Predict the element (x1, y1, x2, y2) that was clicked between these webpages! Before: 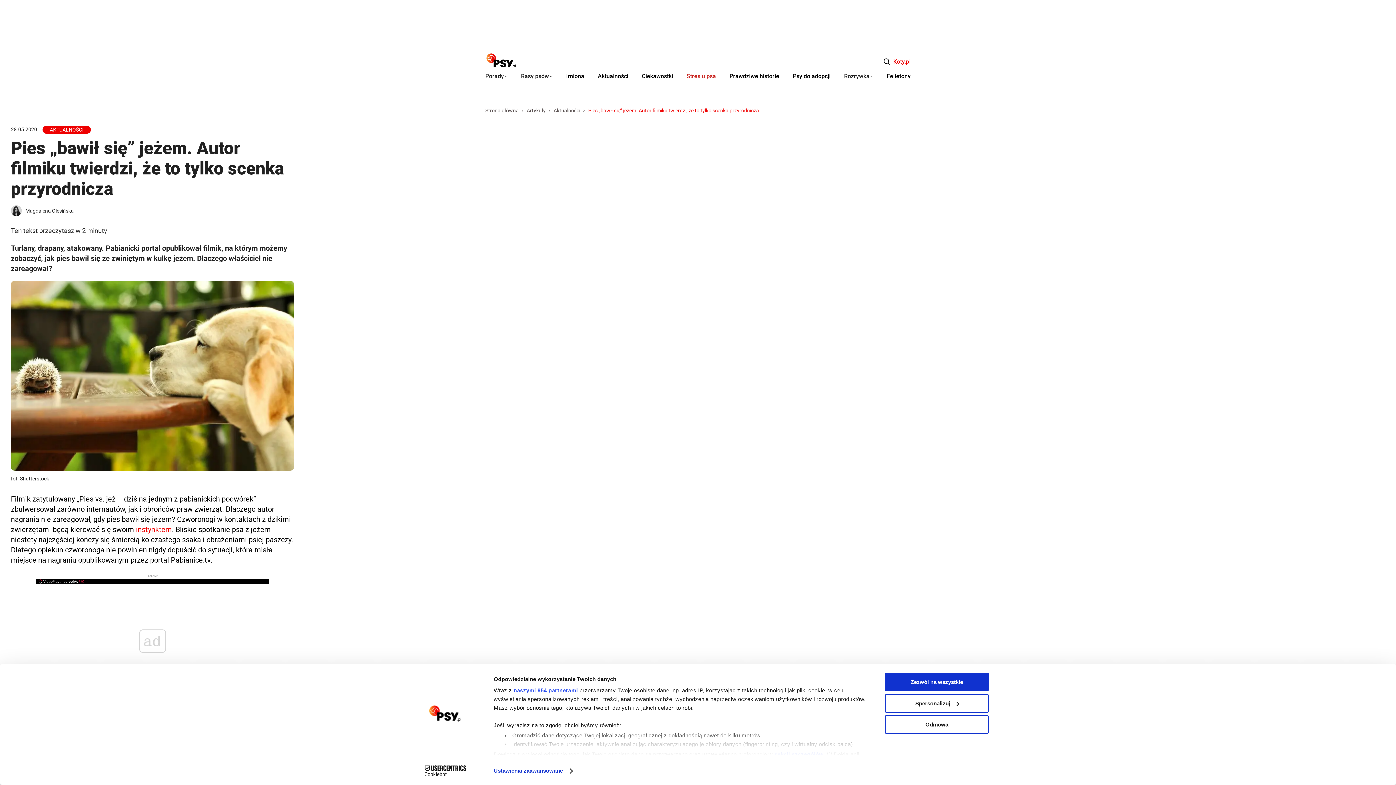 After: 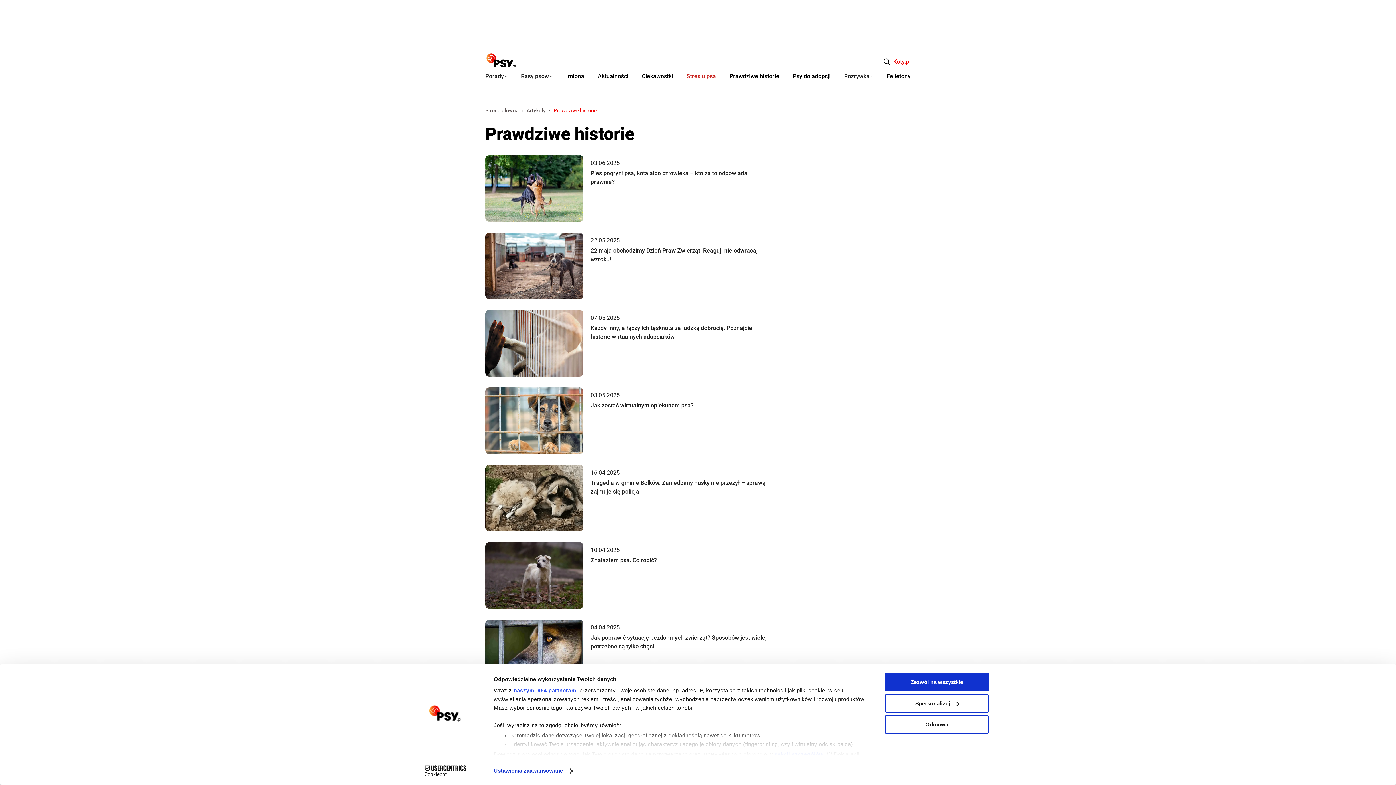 Action: label: Prawdziwe historie bbox: (729, 72, 779, 79)